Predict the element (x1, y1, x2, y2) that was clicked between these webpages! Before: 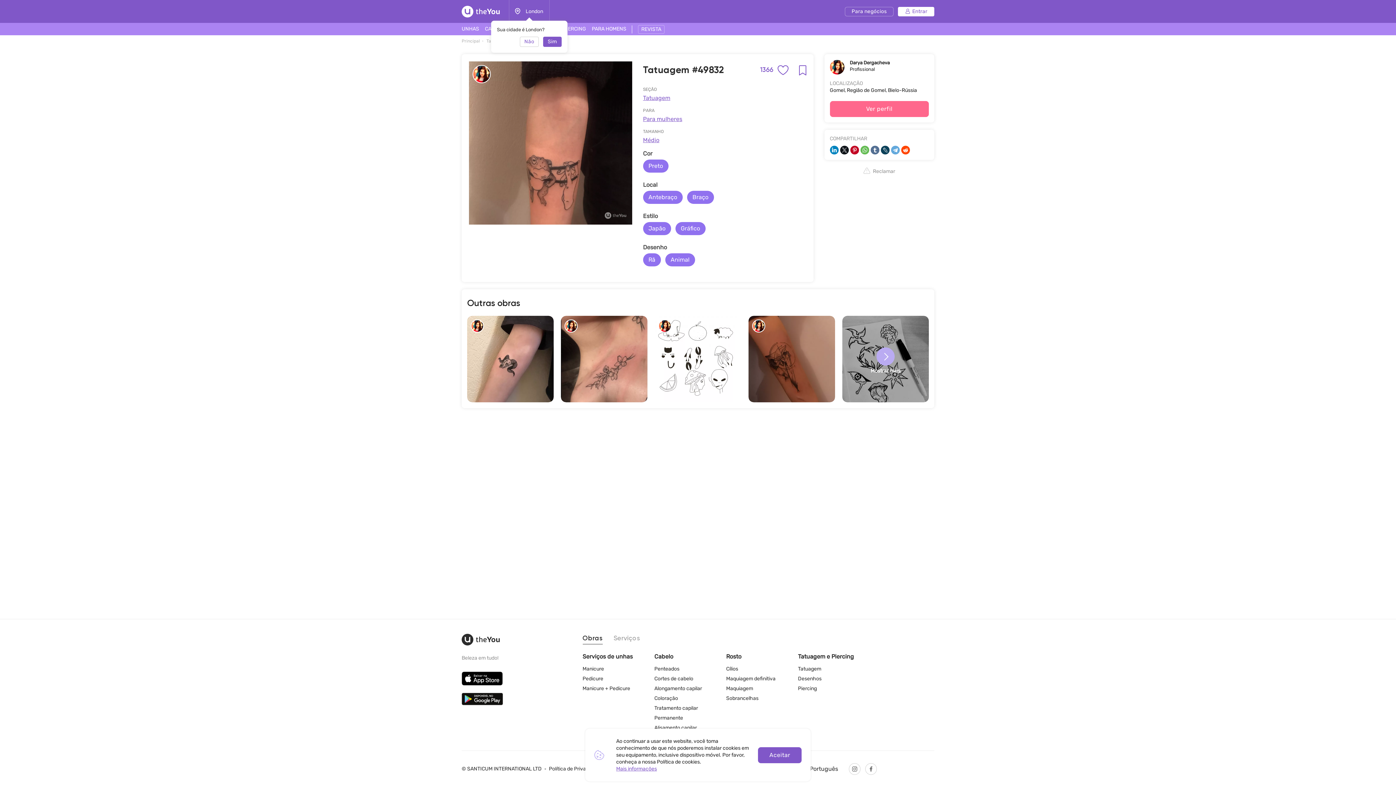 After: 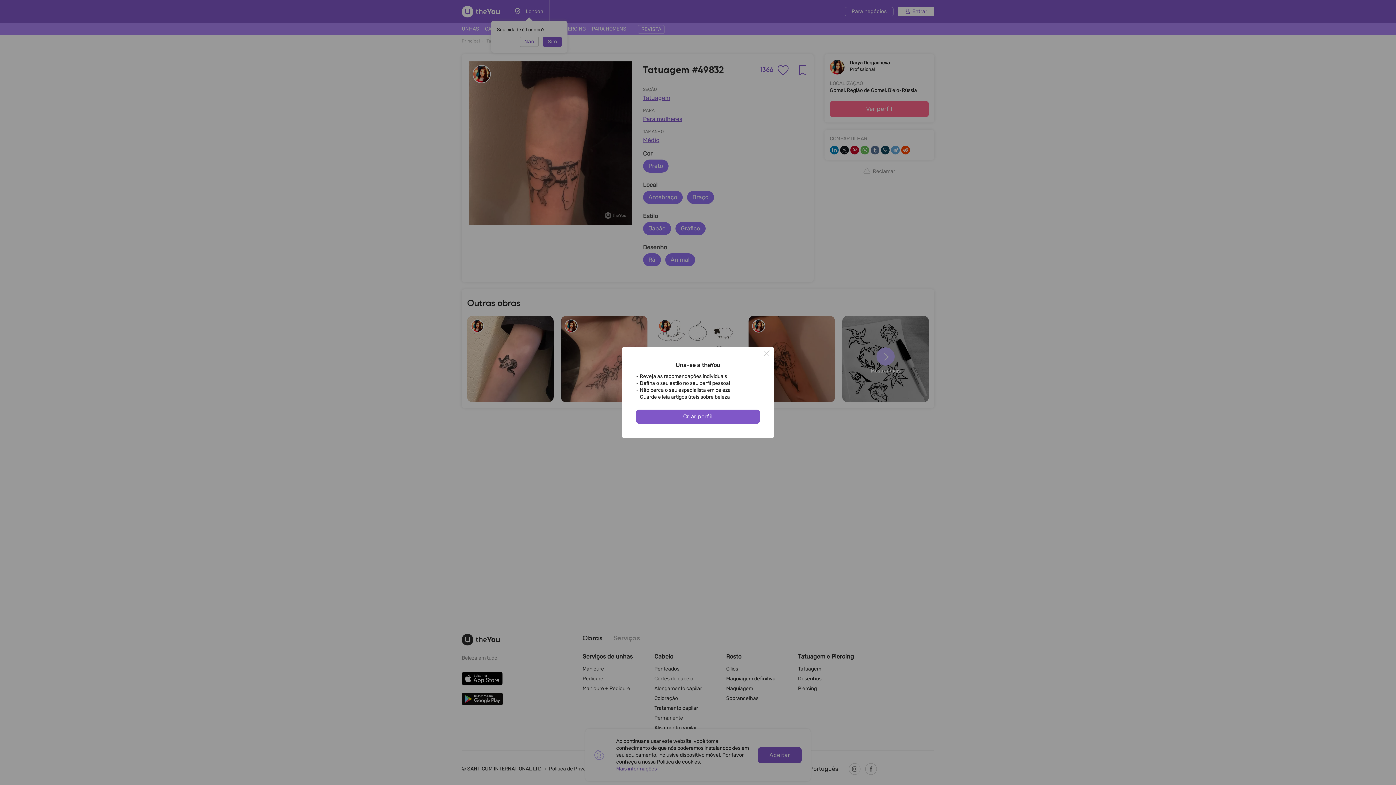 Action: bbox: (777, 388, 788, 398)